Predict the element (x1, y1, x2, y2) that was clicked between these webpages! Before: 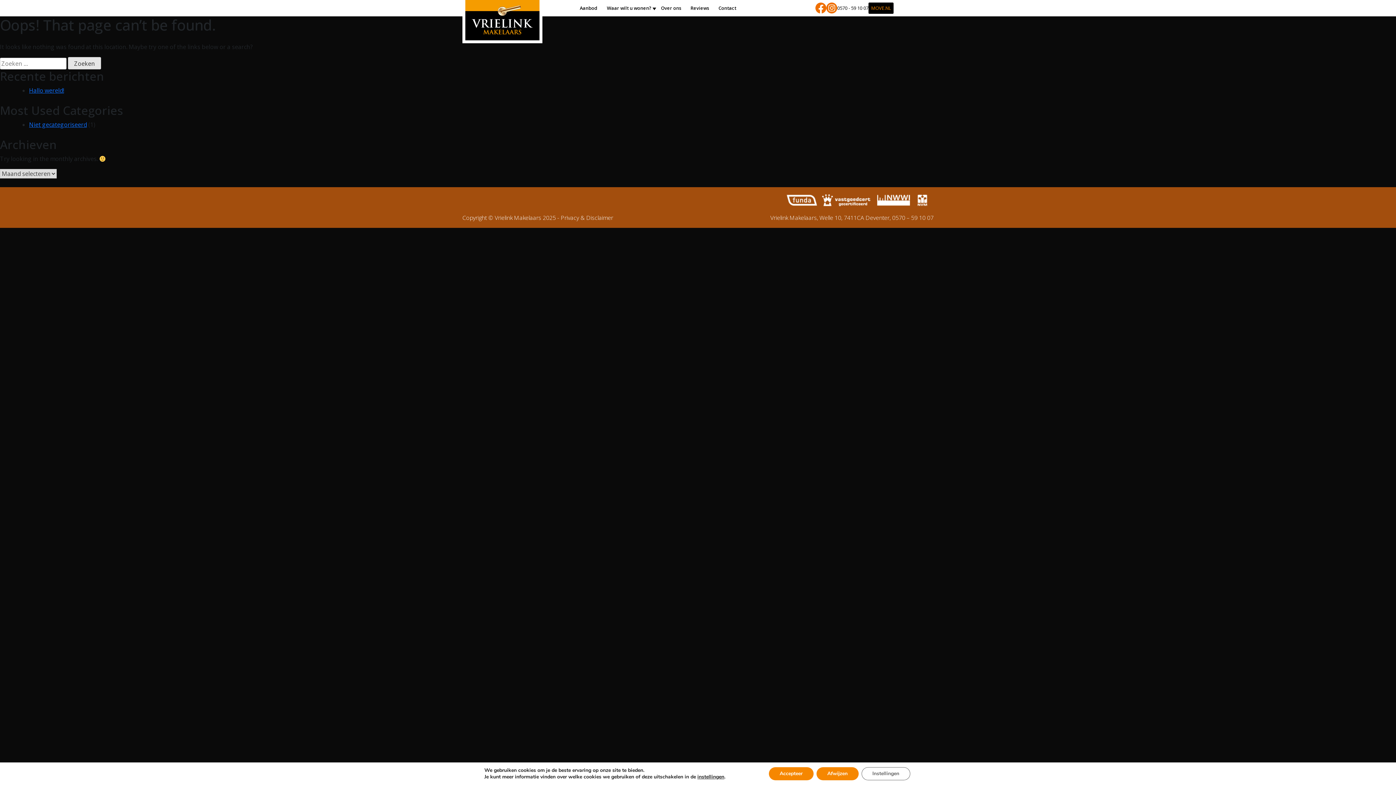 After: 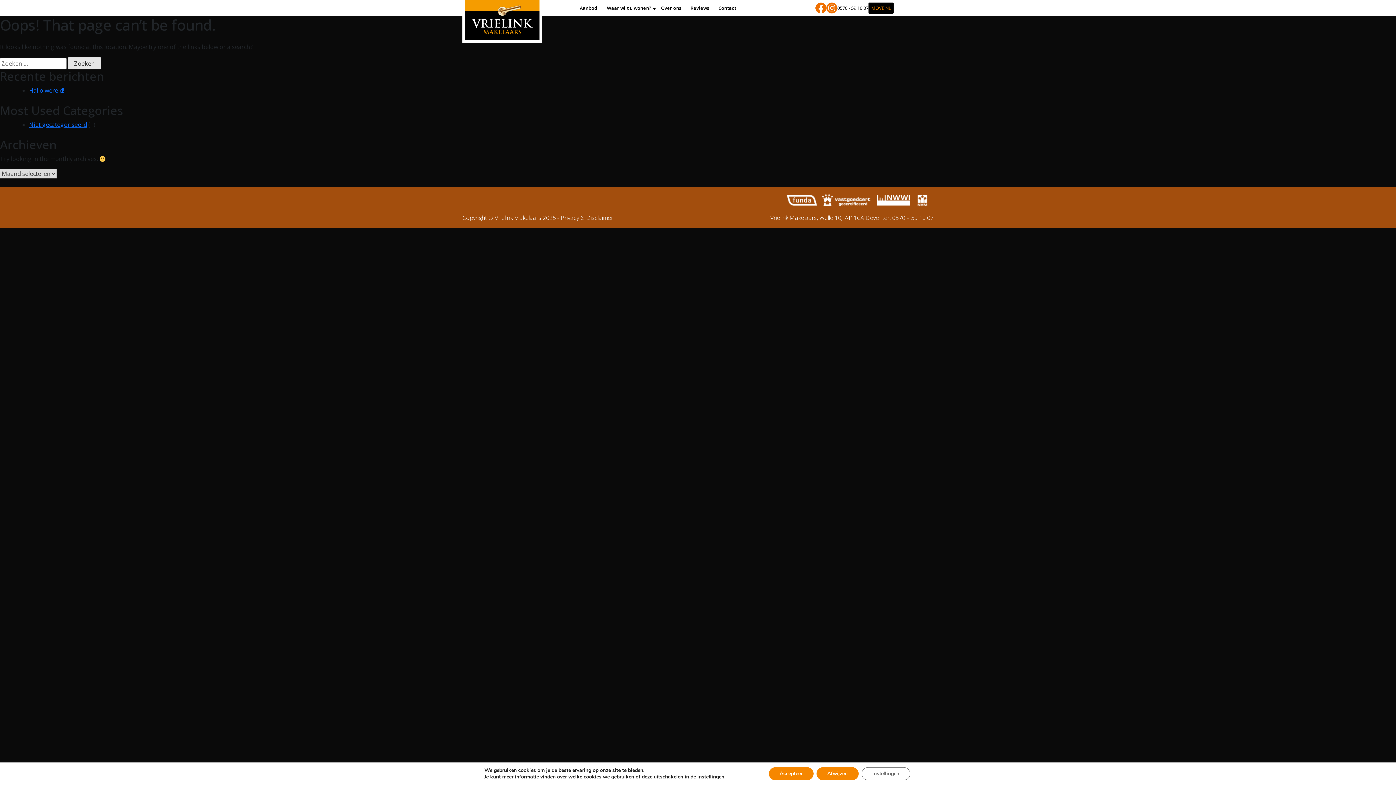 Action: bbox: (837, 4, 868, 11) label: 0570 - 59 10 07